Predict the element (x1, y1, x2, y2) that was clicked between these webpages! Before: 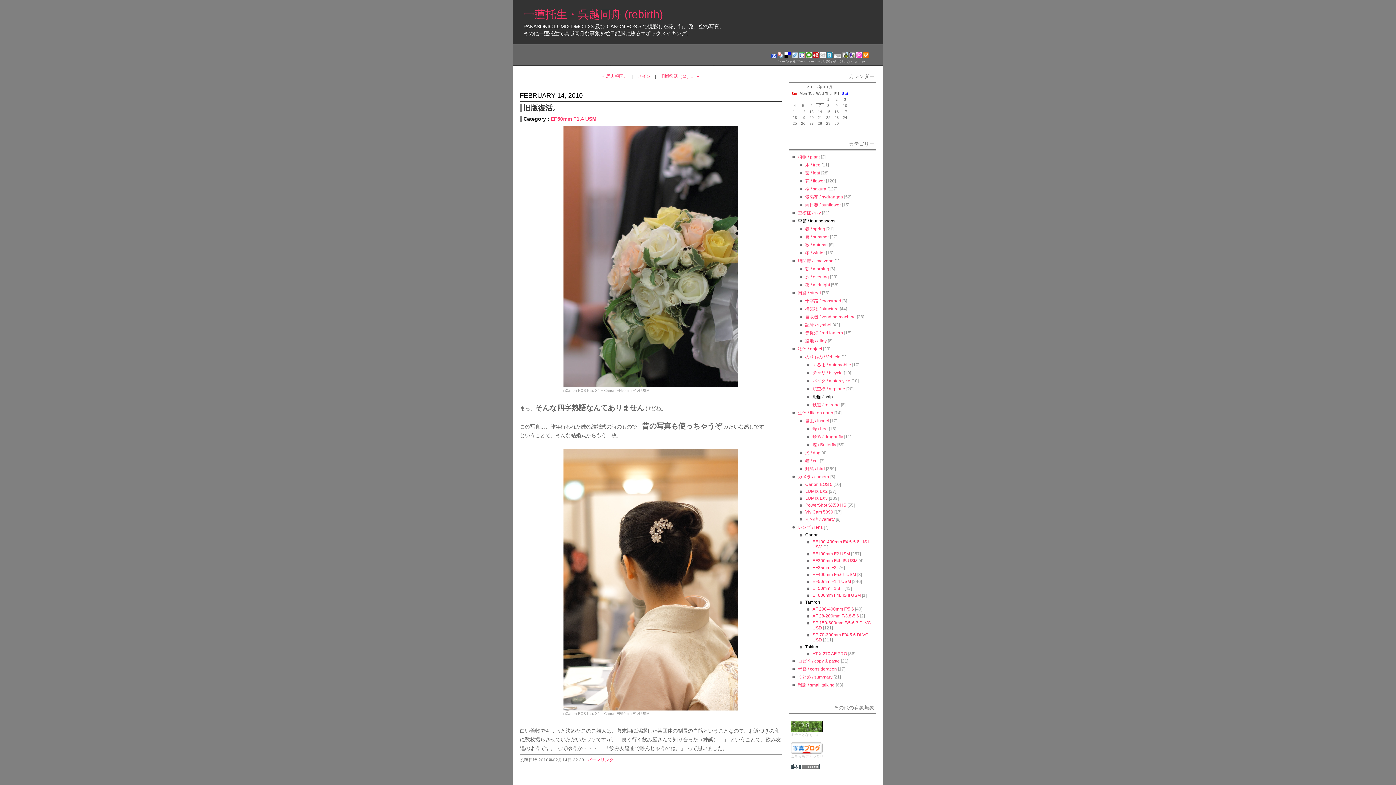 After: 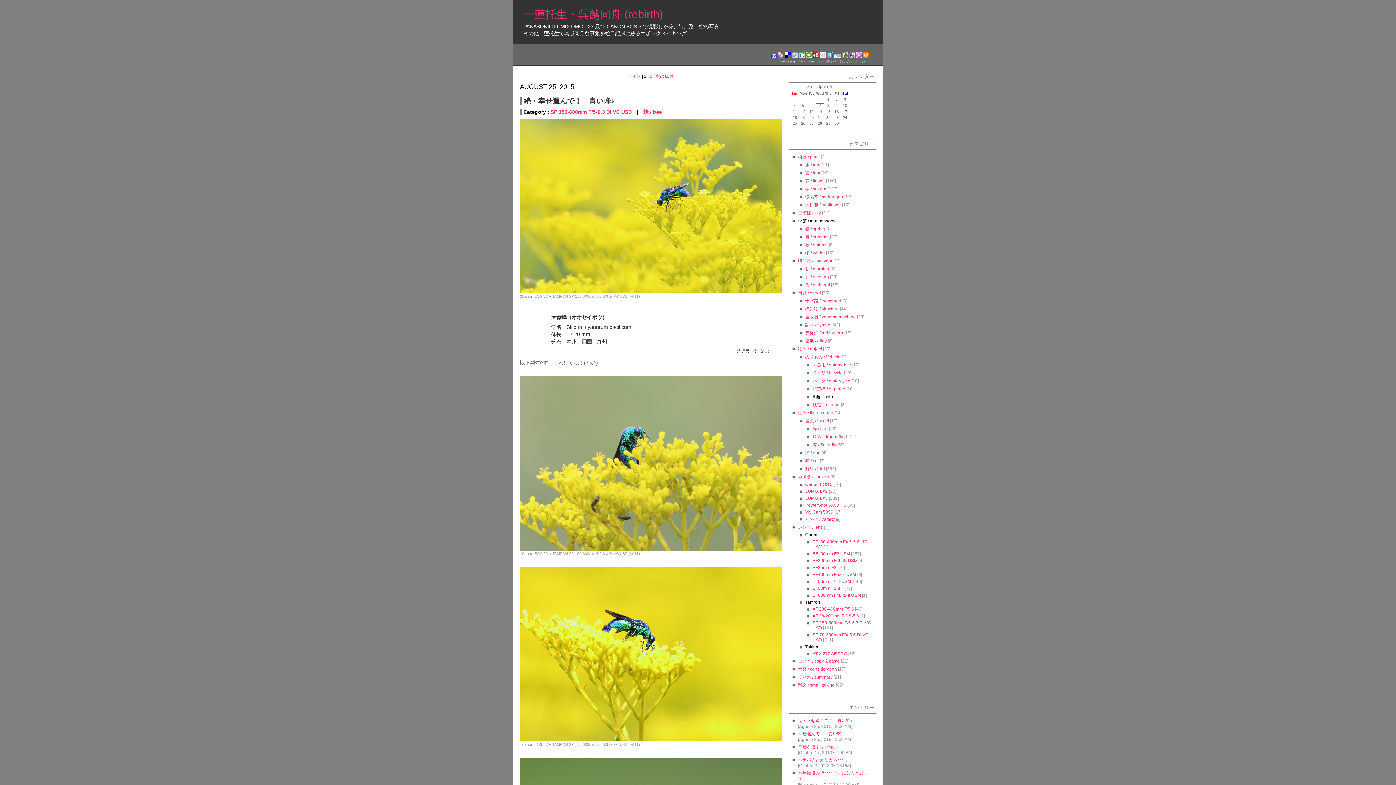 Action: bbox: (812, 426, 828, 431) label: 蜂 / bee